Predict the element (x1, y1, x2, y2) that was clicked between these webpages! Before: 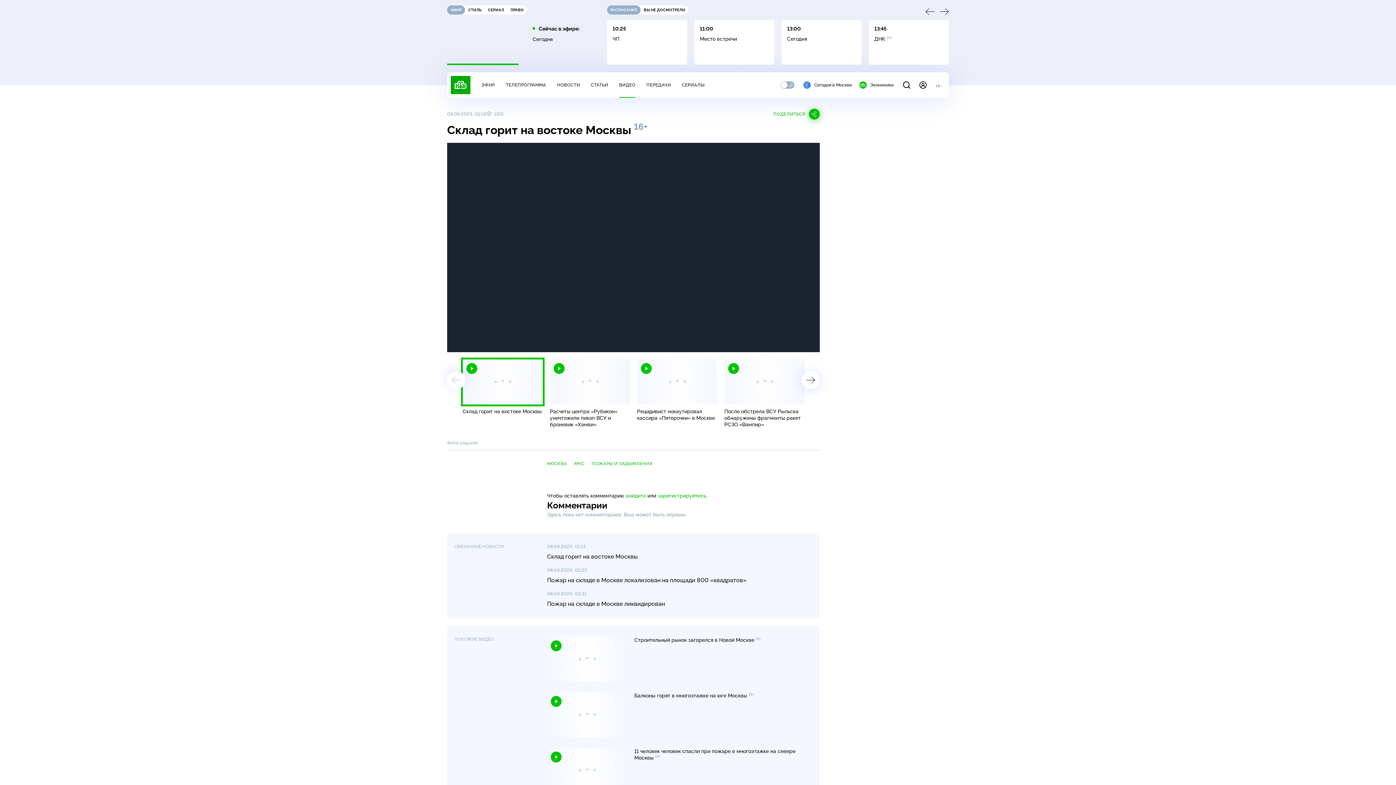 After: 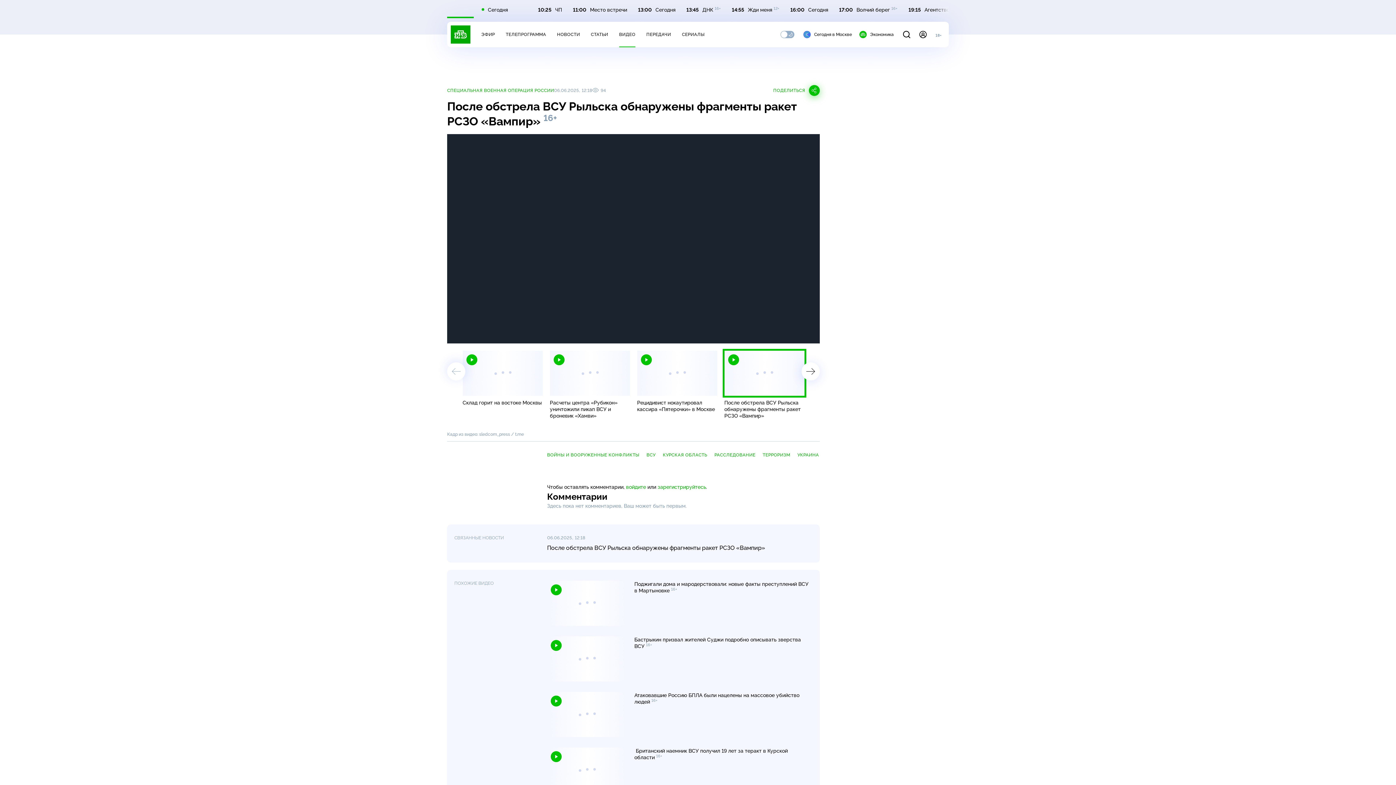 Action: label: После обстрела ВСУ Рыльска обнаружены фрагменты ракет РСЗО «Вампир» bbox: (724, 359, 804, 428)